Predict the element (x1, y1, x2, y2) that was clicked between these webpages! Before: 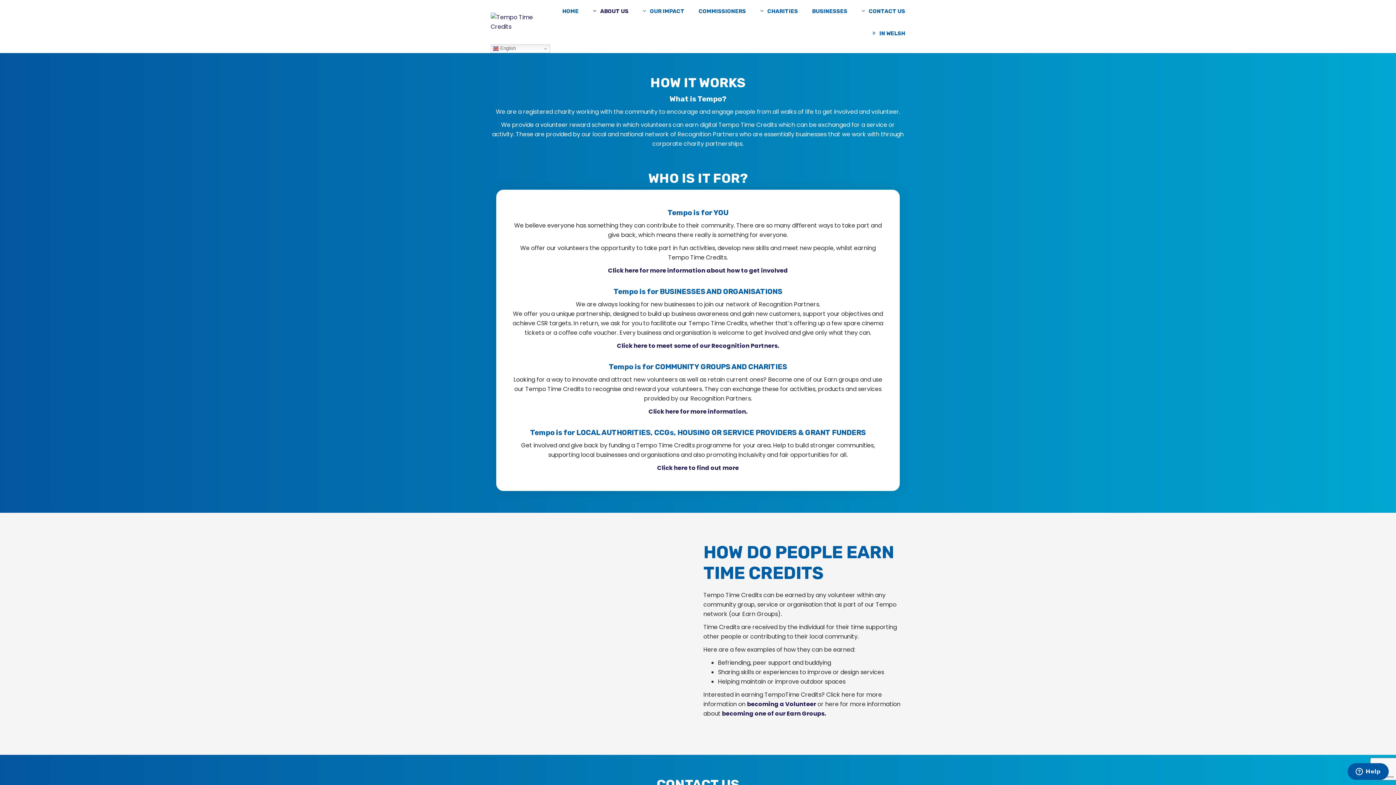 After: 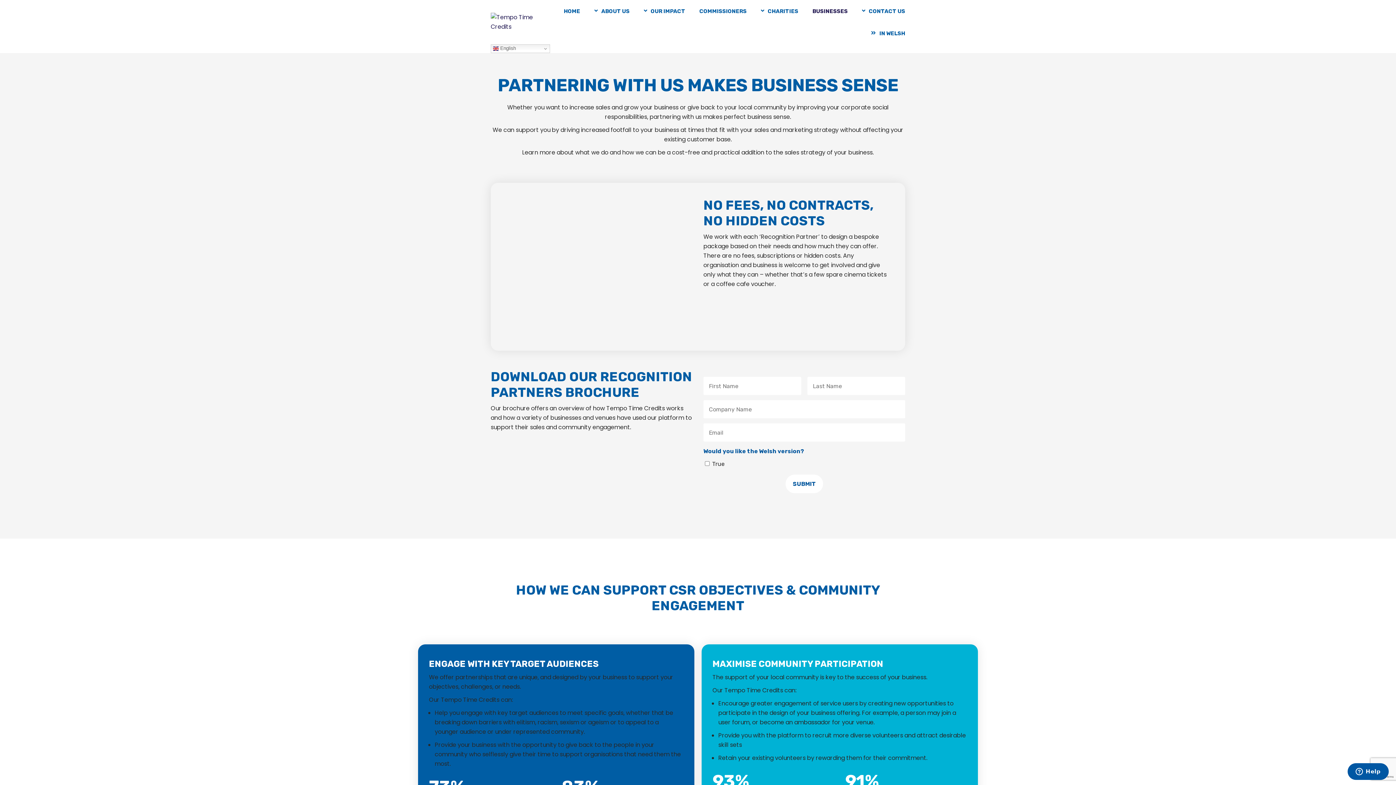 Action: bbox: (617, 341, 779, 350) label: Click here to meet some of our Recognition Partners.